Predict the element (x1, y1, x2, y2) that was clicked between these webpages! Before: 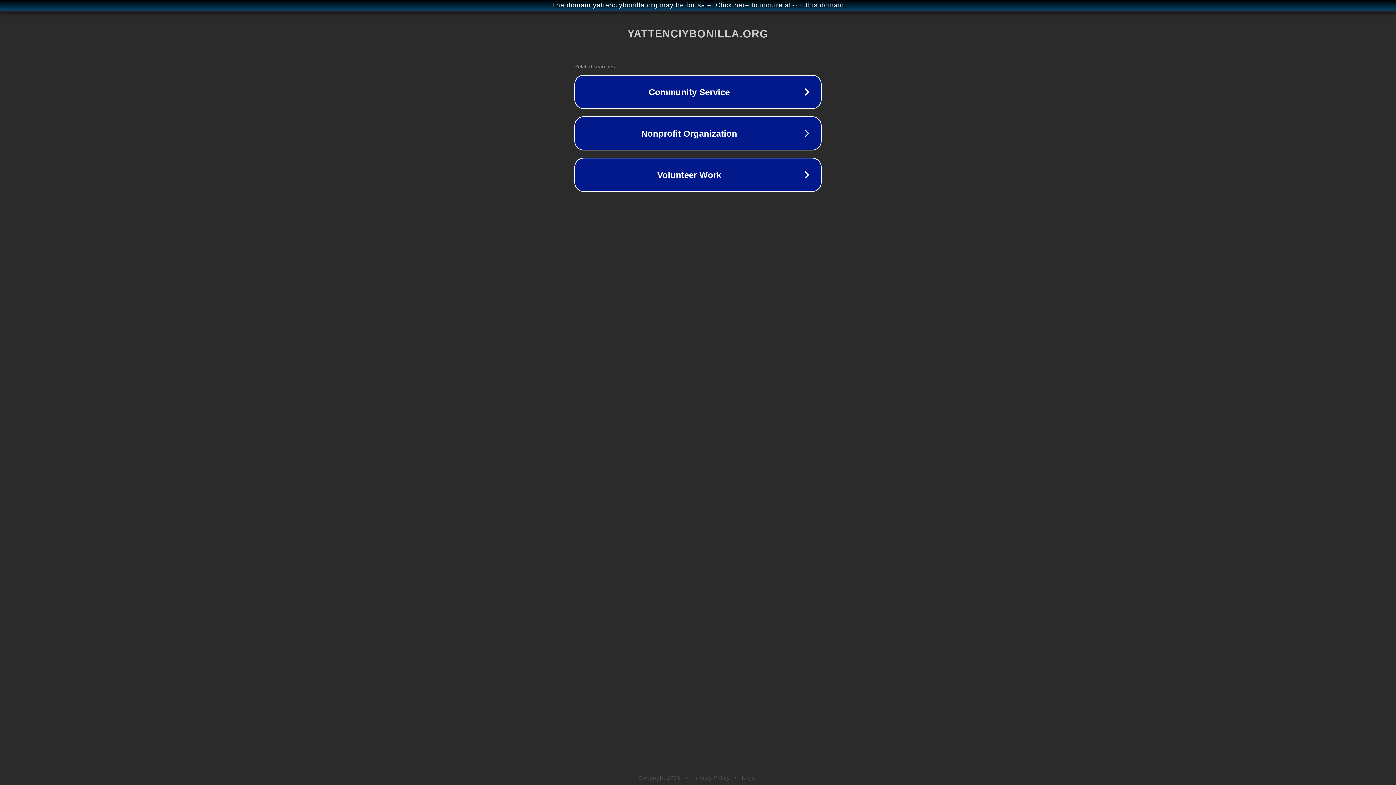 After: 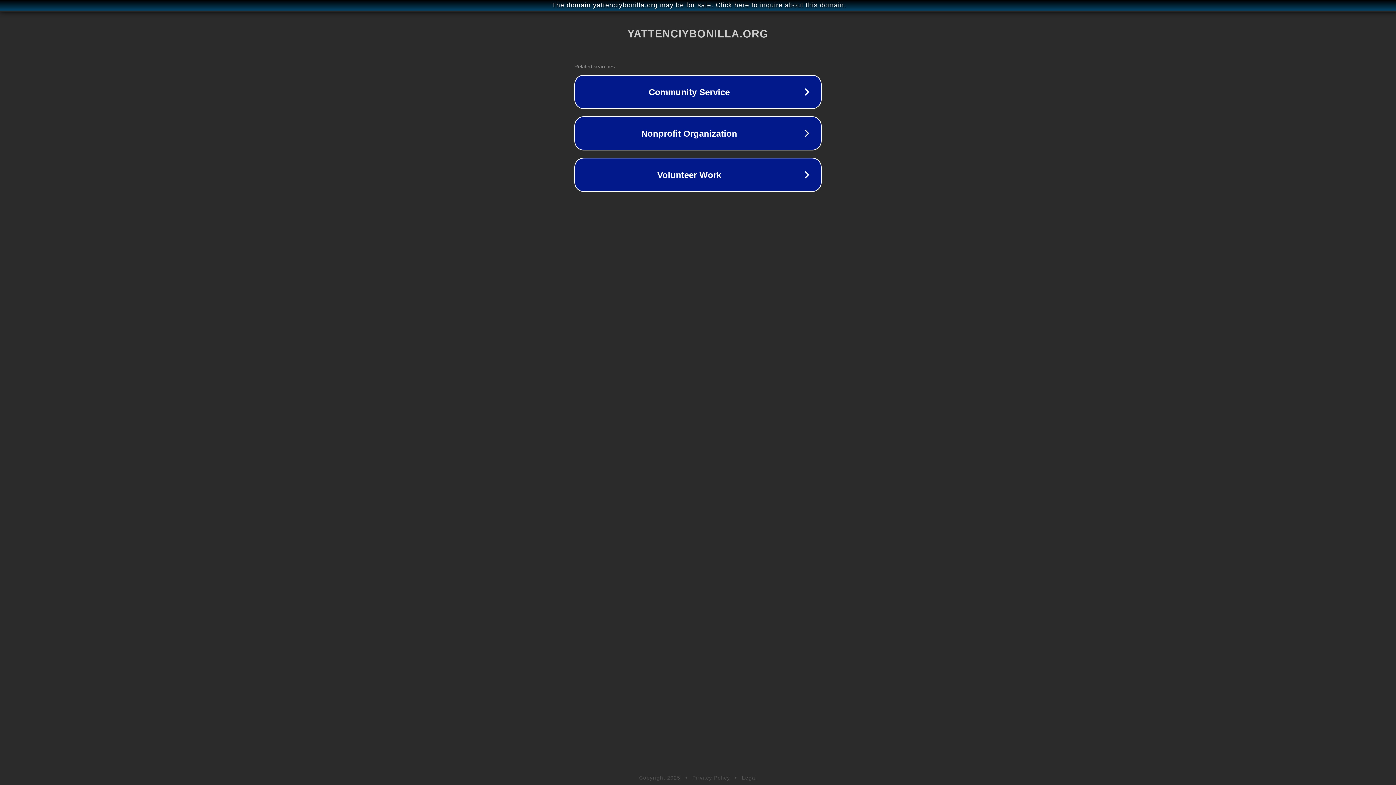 Action: bbox: (692, 775, 730, 781) label: Privacy Policy